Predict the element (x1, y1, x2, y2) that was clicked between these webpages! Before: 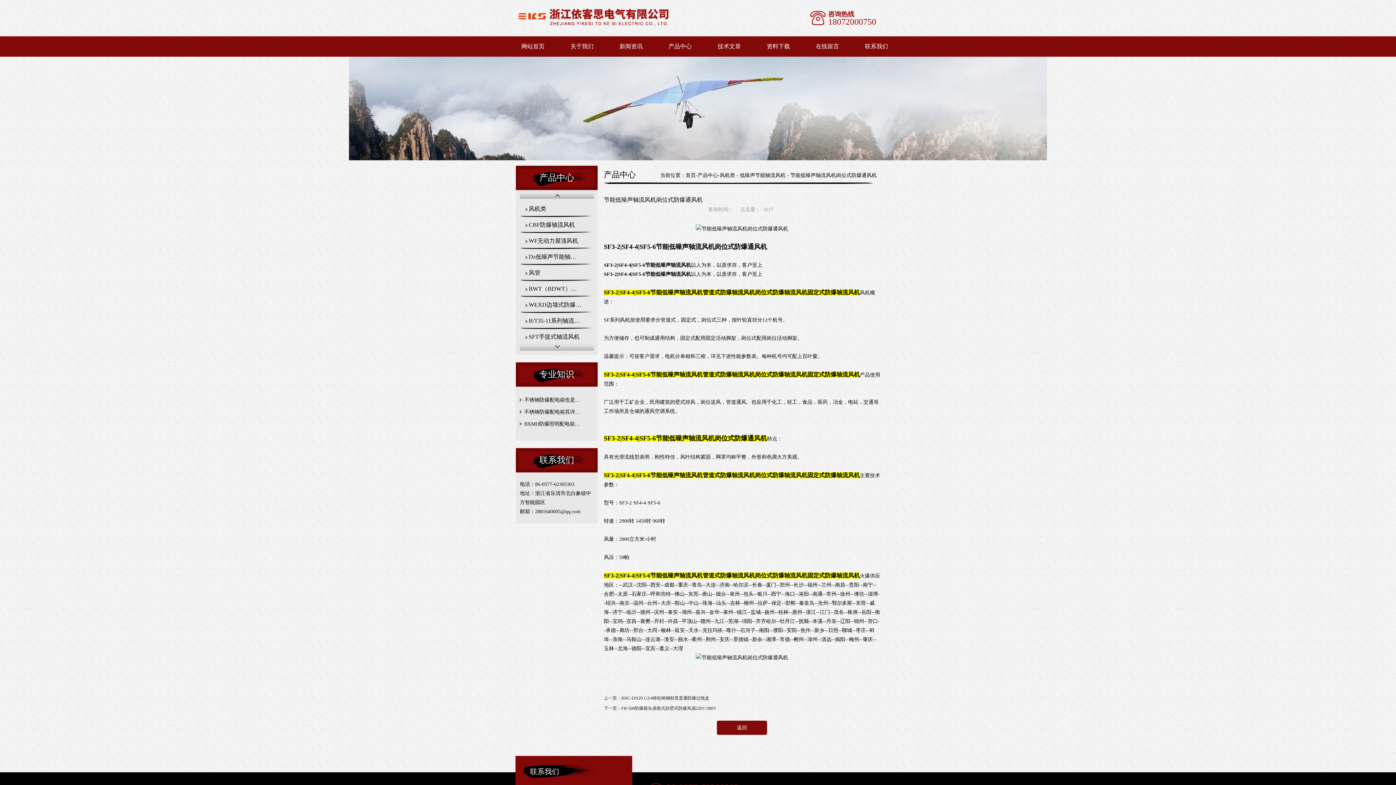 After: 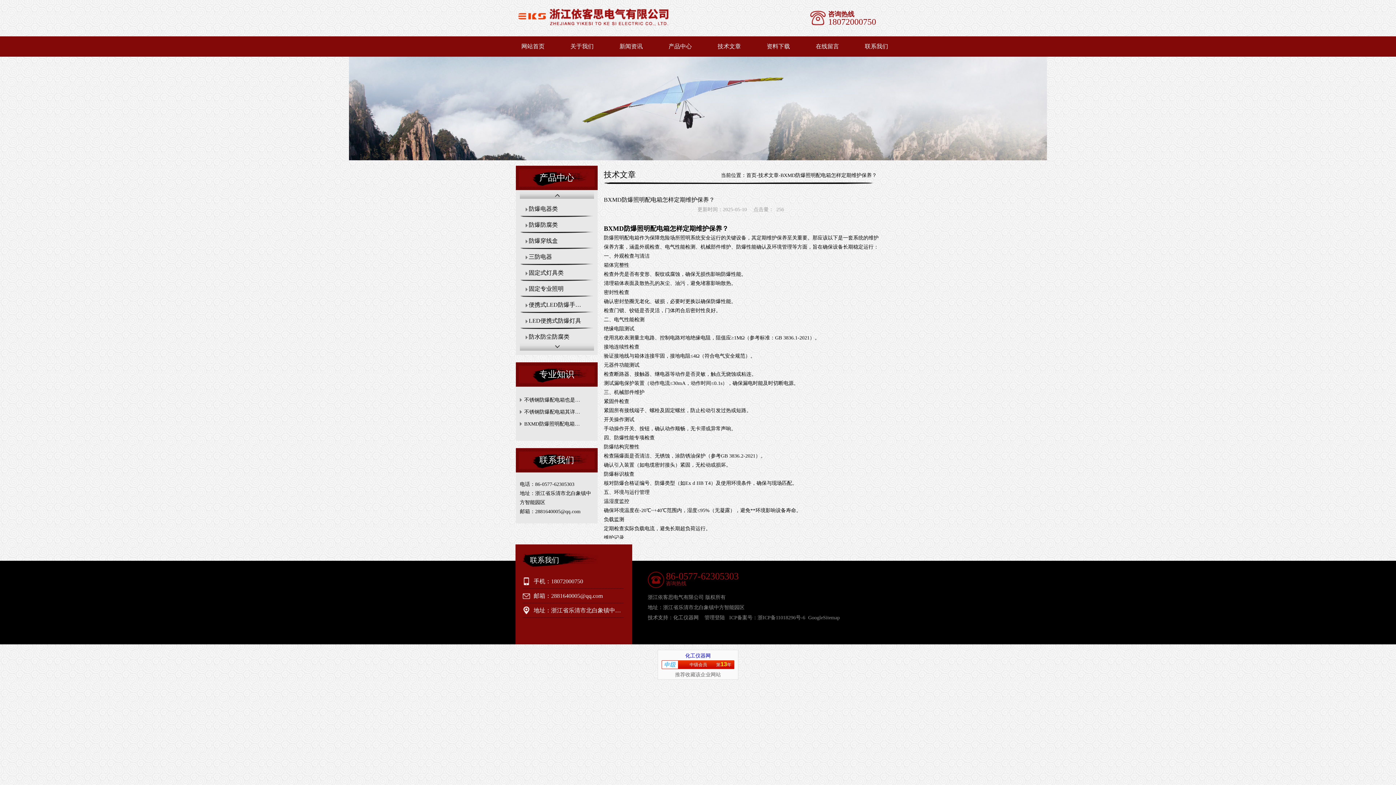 Action: bbox: (520, 418, 593, 430) label: BXMD防爆照明配电箱怎样定期维护保养？